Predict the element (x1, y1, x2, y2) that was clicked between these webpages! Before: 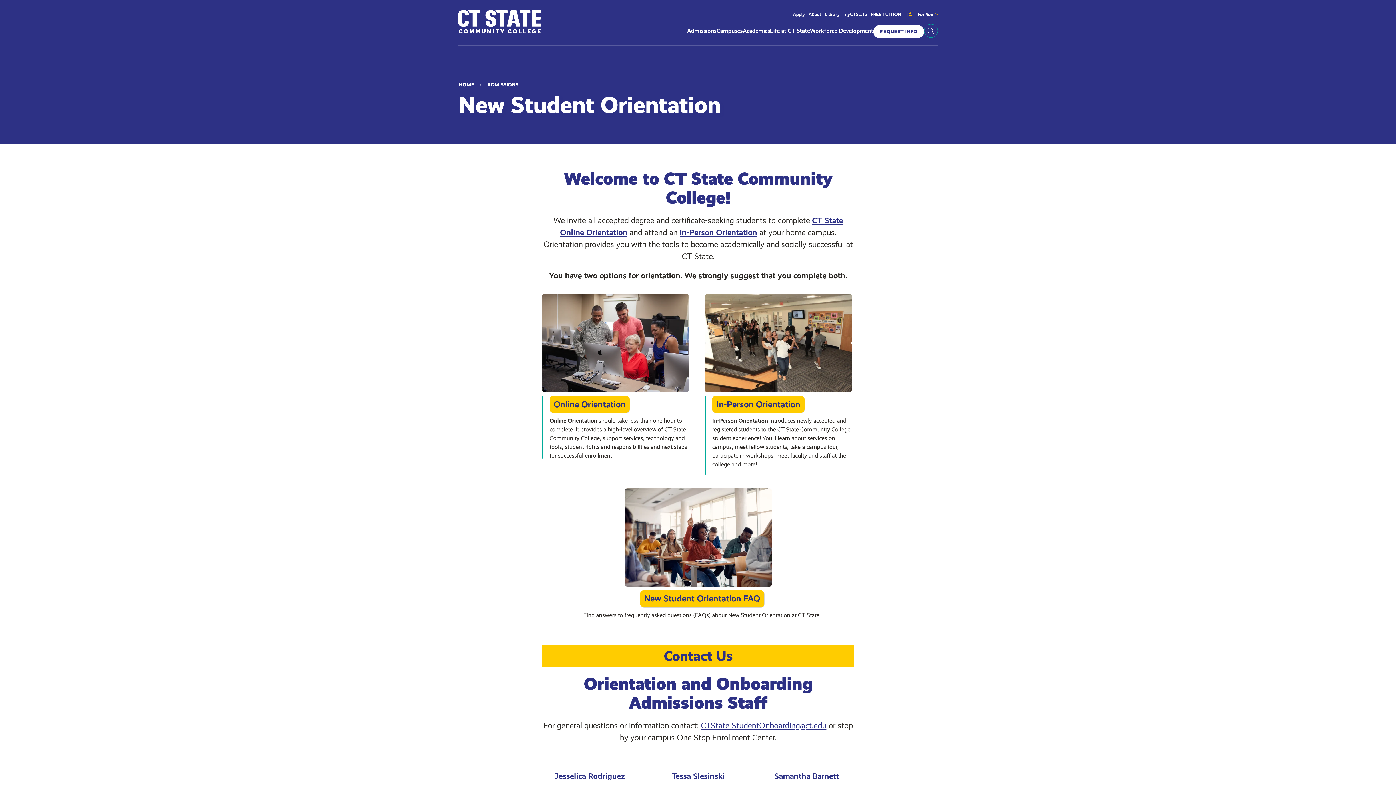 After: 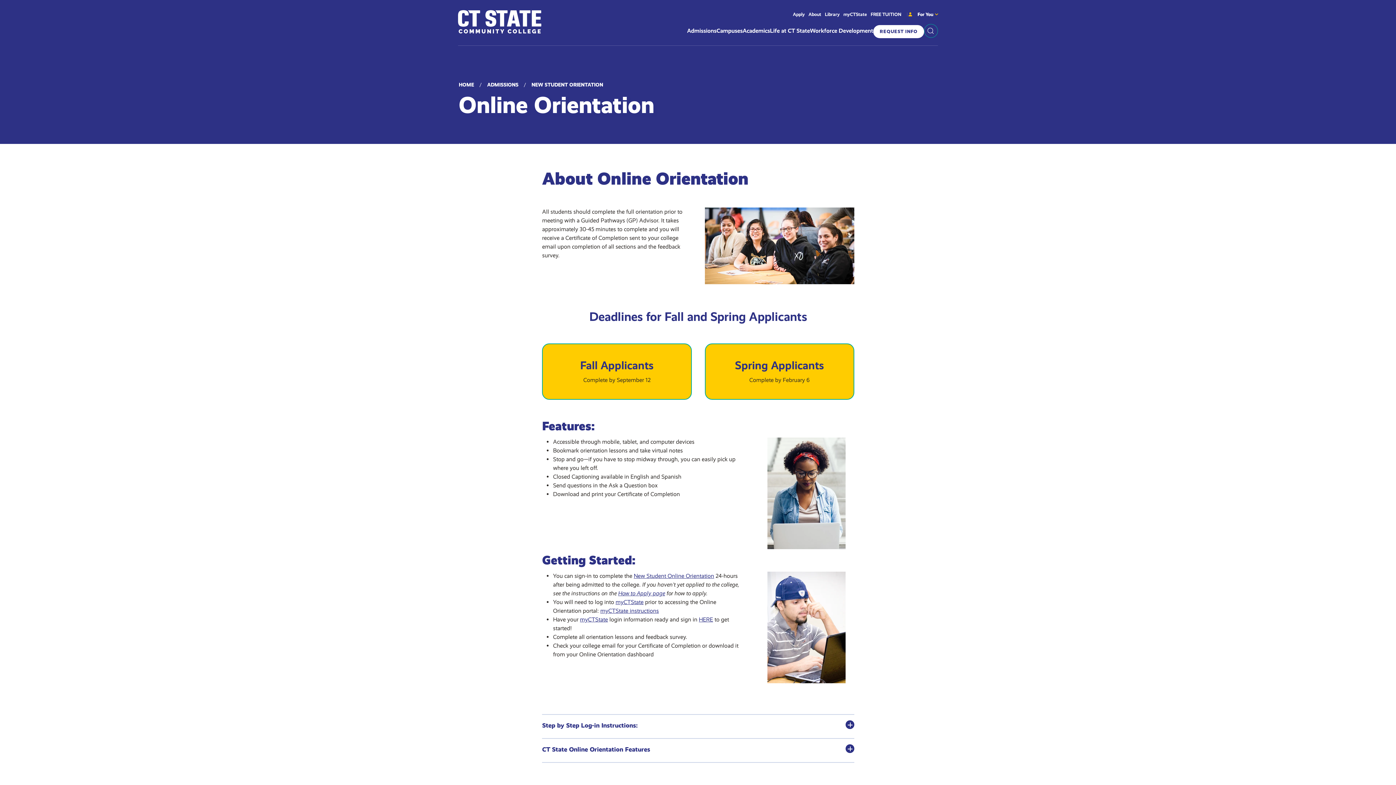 Action: label: CT State Online Orientation bbox: (549, 396, 629, 413)